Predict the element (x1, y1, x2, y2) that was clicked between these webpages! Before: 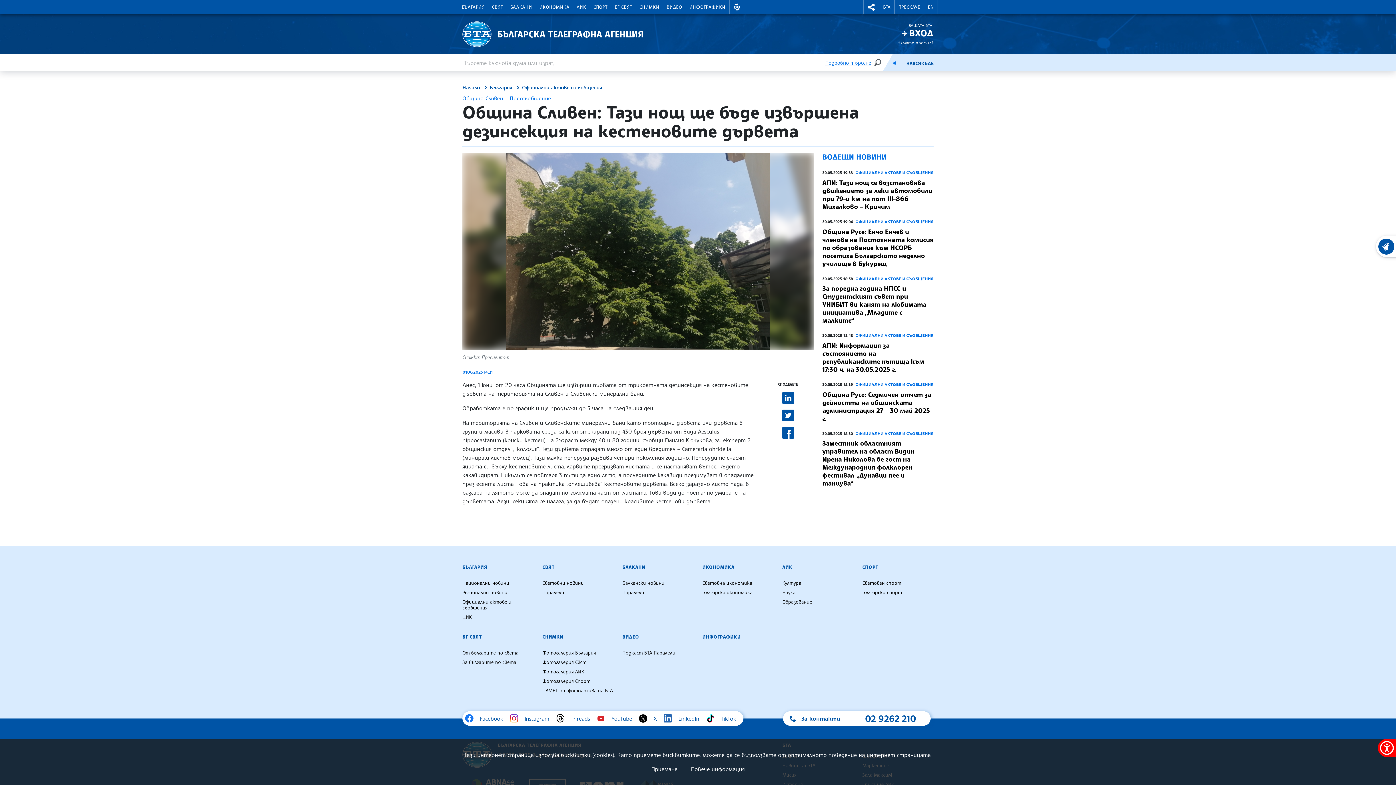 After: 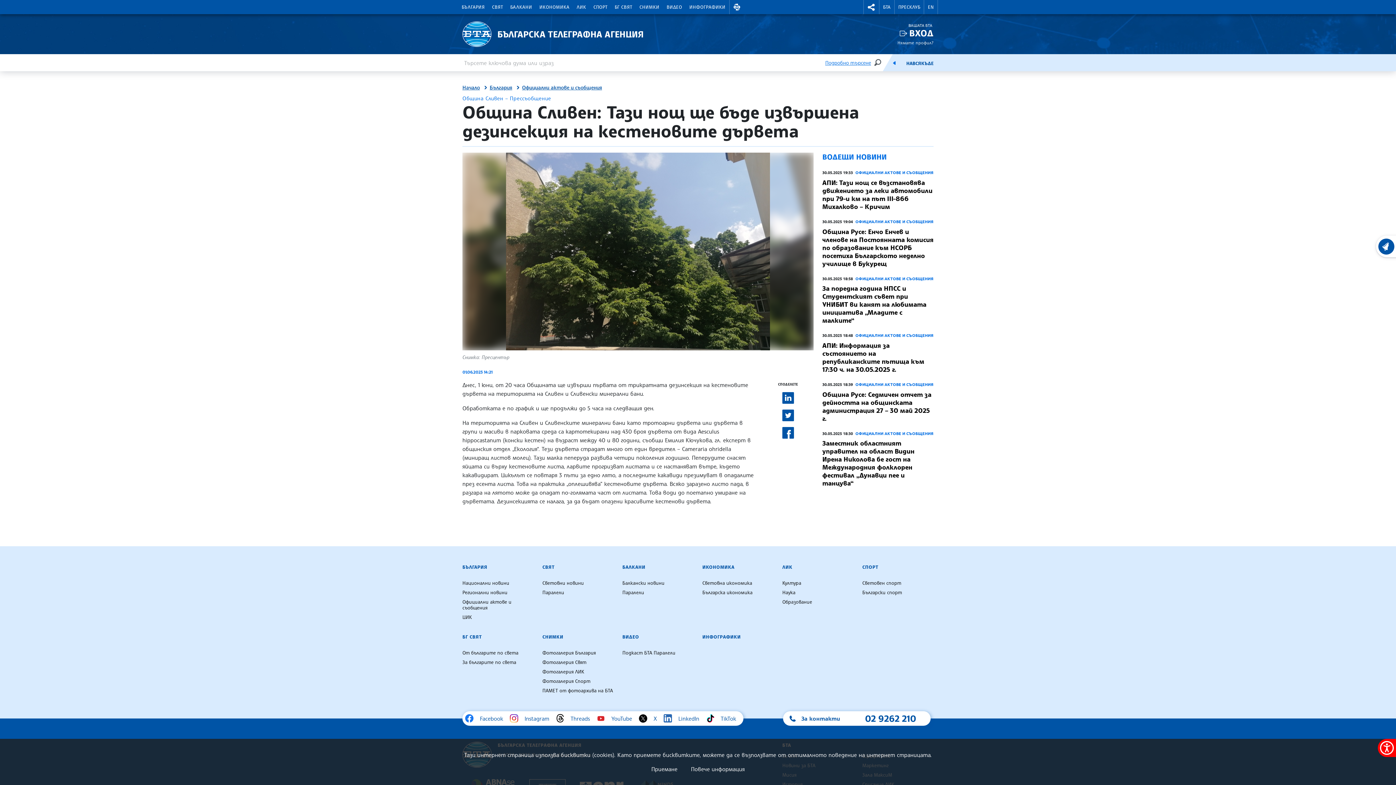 Action: bbox: (782, 409, 794, 421)